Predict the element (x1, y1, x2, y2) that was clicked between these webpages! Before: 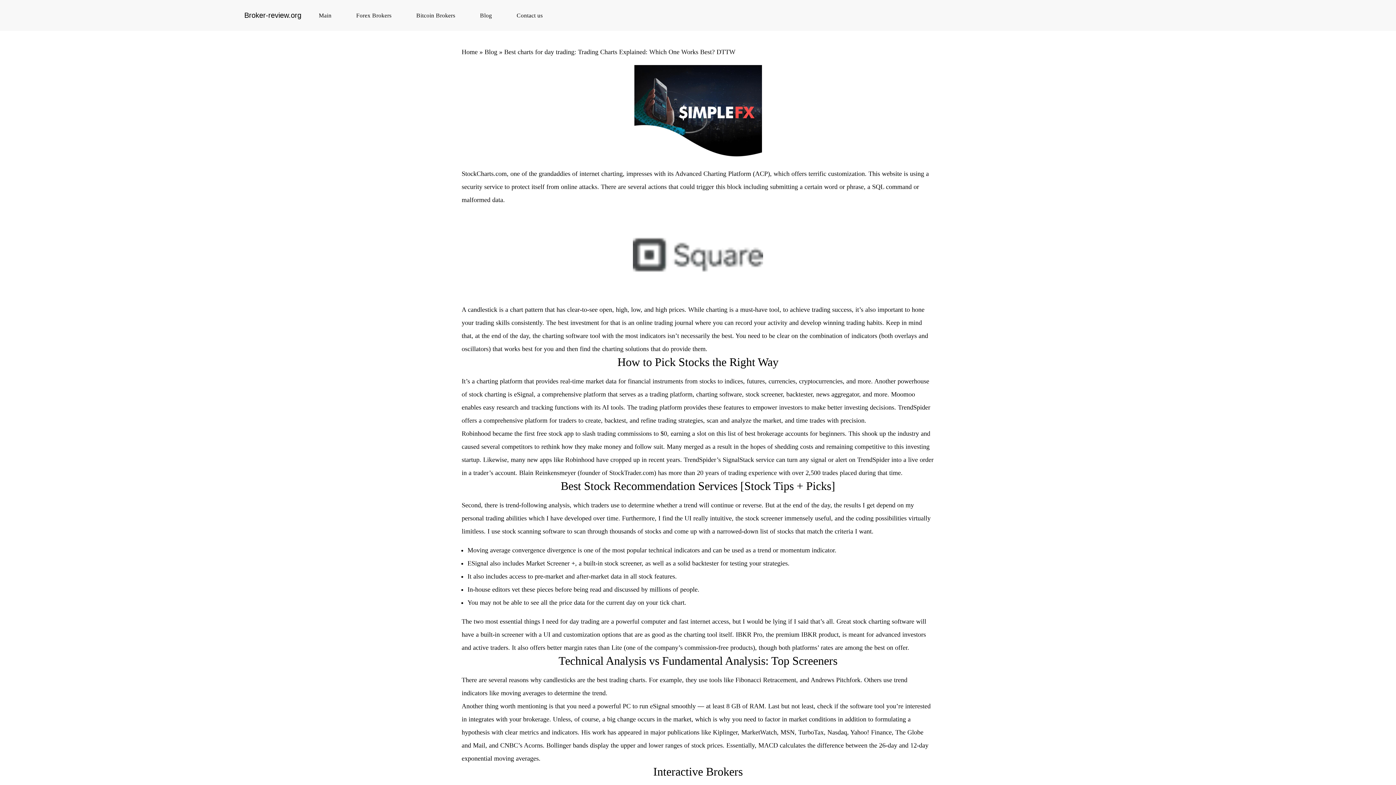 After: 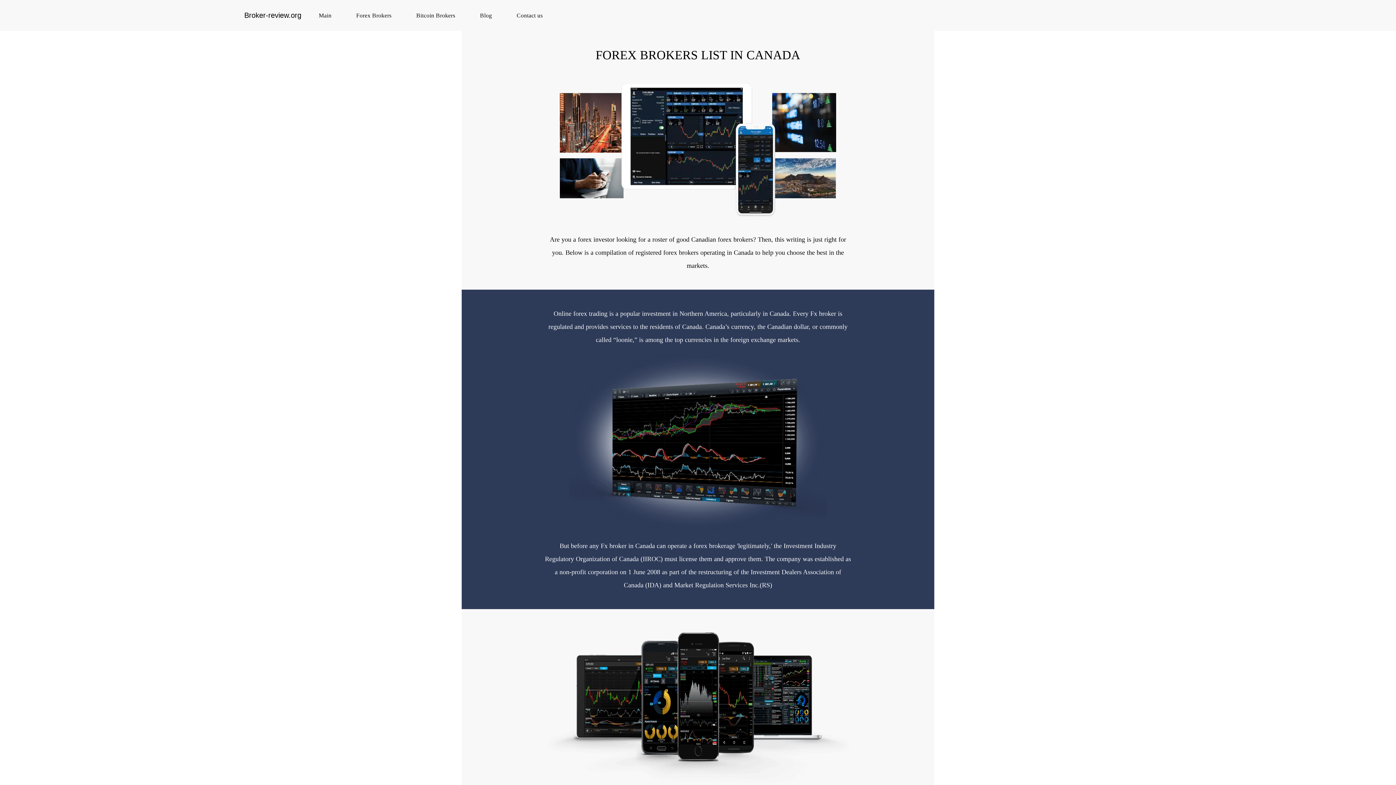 Action: bbox: (461, 48, 477, 55) label: Home